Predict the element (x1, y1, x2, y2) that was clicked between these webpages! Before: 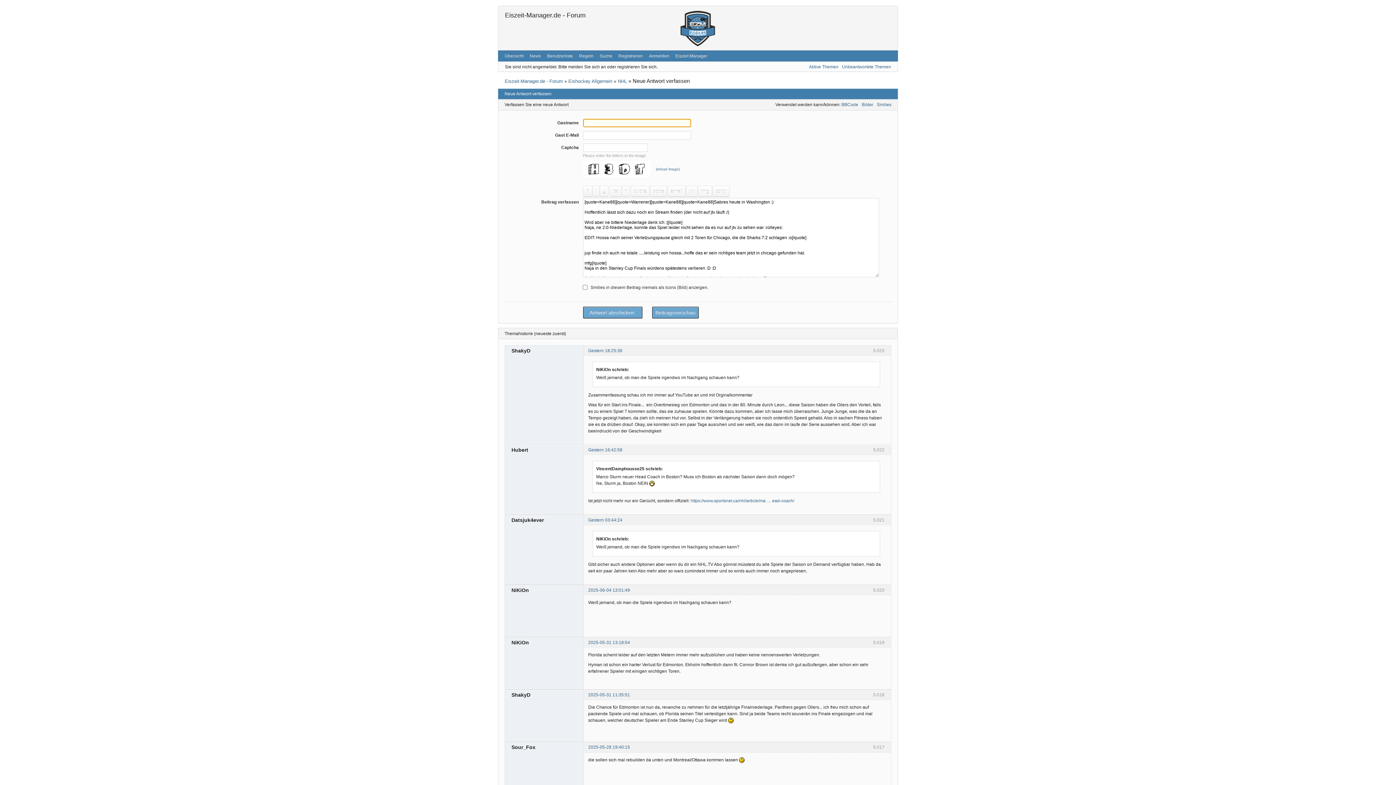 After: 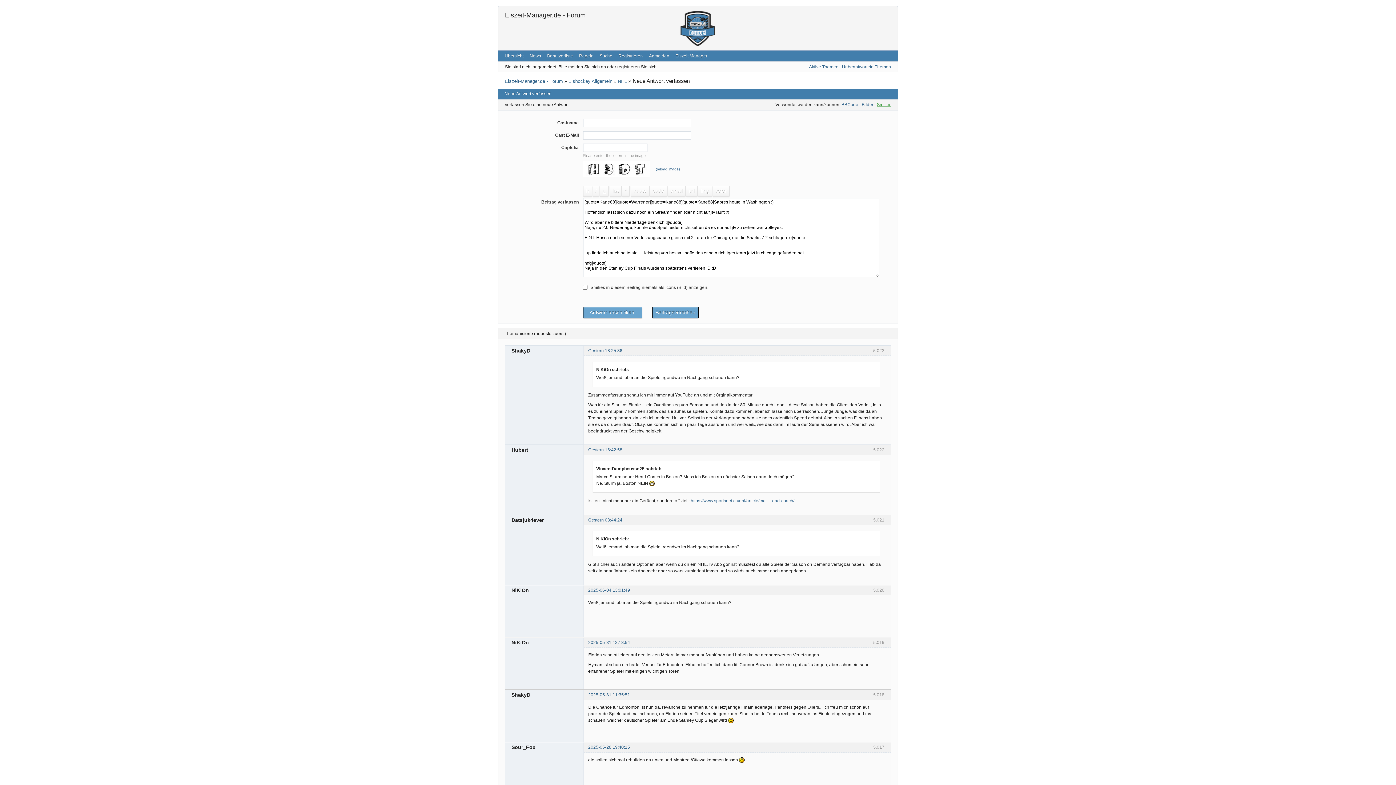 Action: label: Smilies bbox: (877, 102, 891, 107)